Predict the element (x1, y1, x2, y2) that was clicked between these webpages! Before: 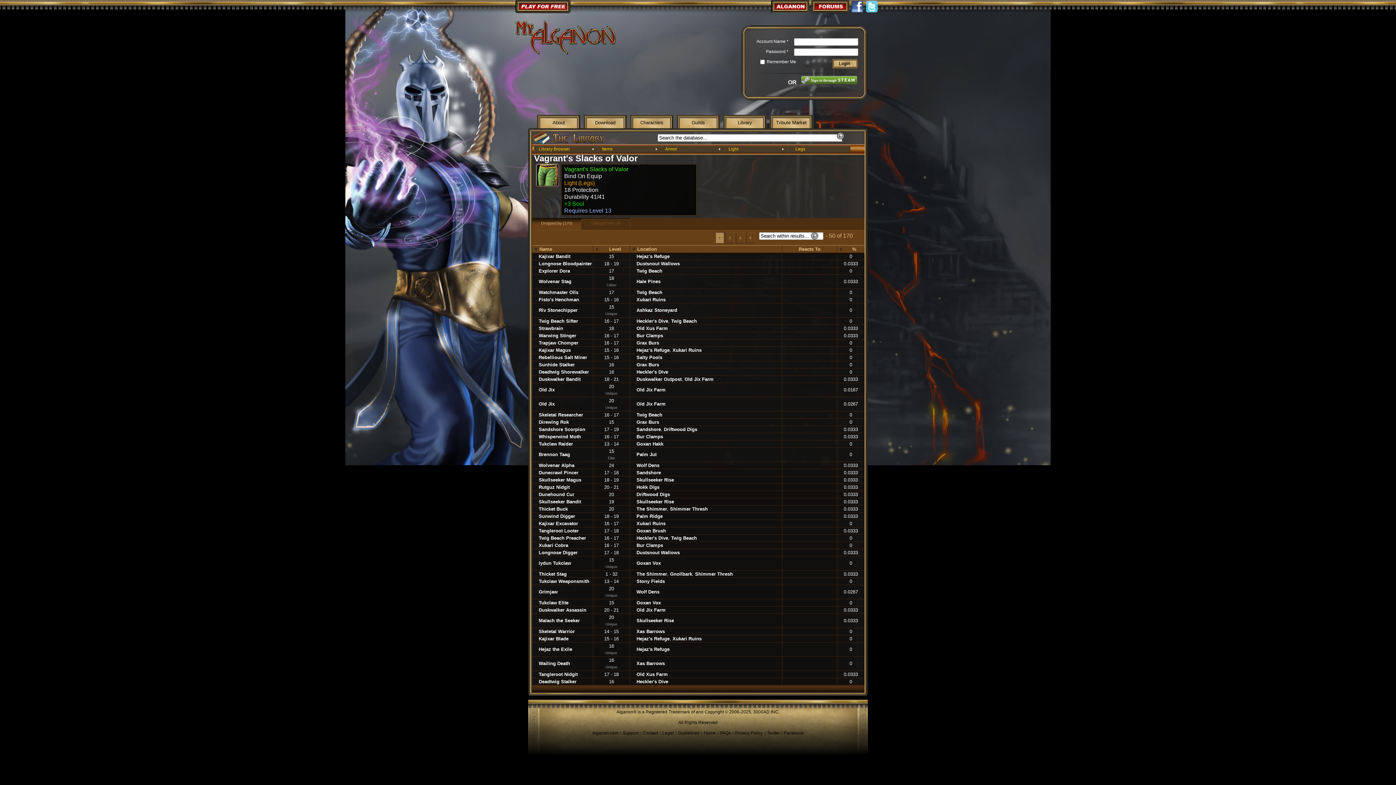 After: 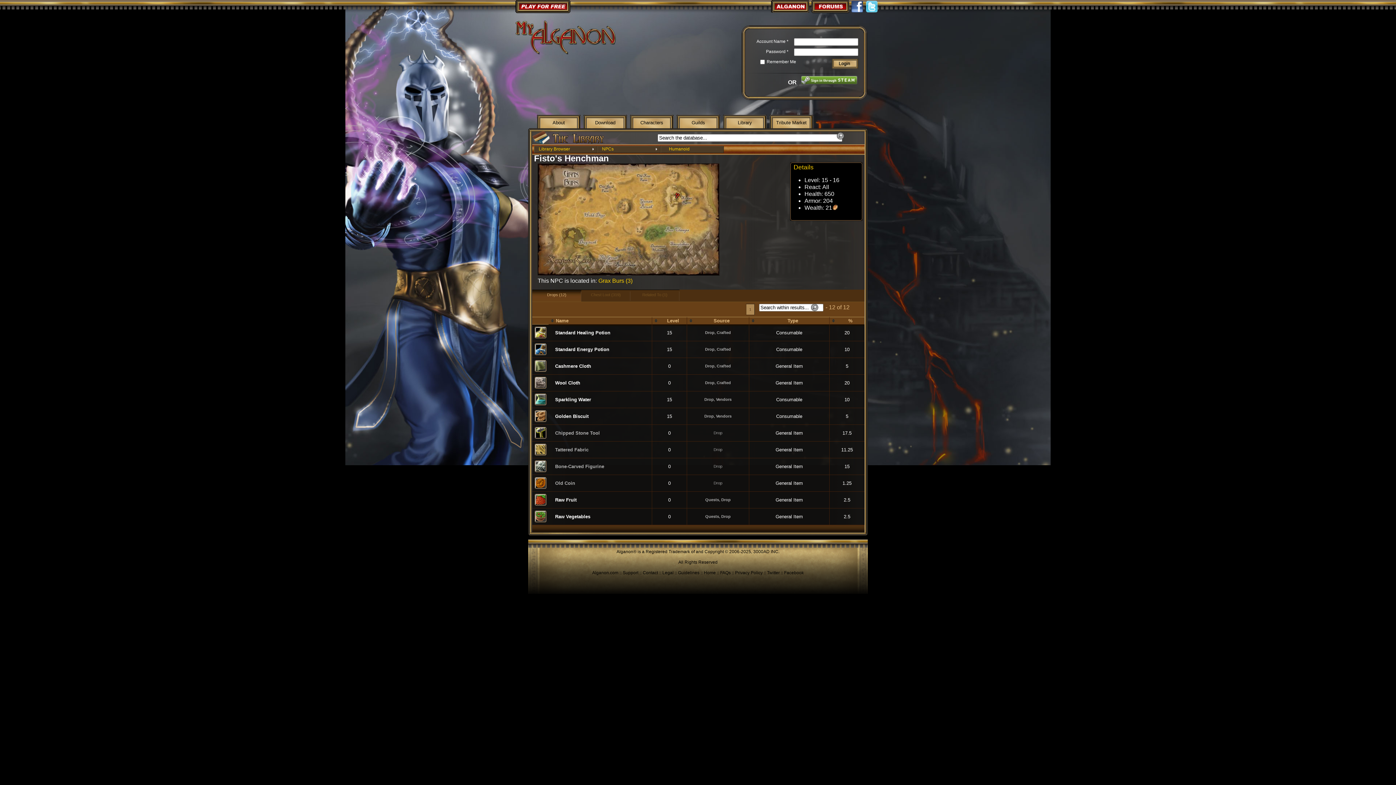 Action: bbox: (538, 296, 579, 302) label: Fisto's Henchman